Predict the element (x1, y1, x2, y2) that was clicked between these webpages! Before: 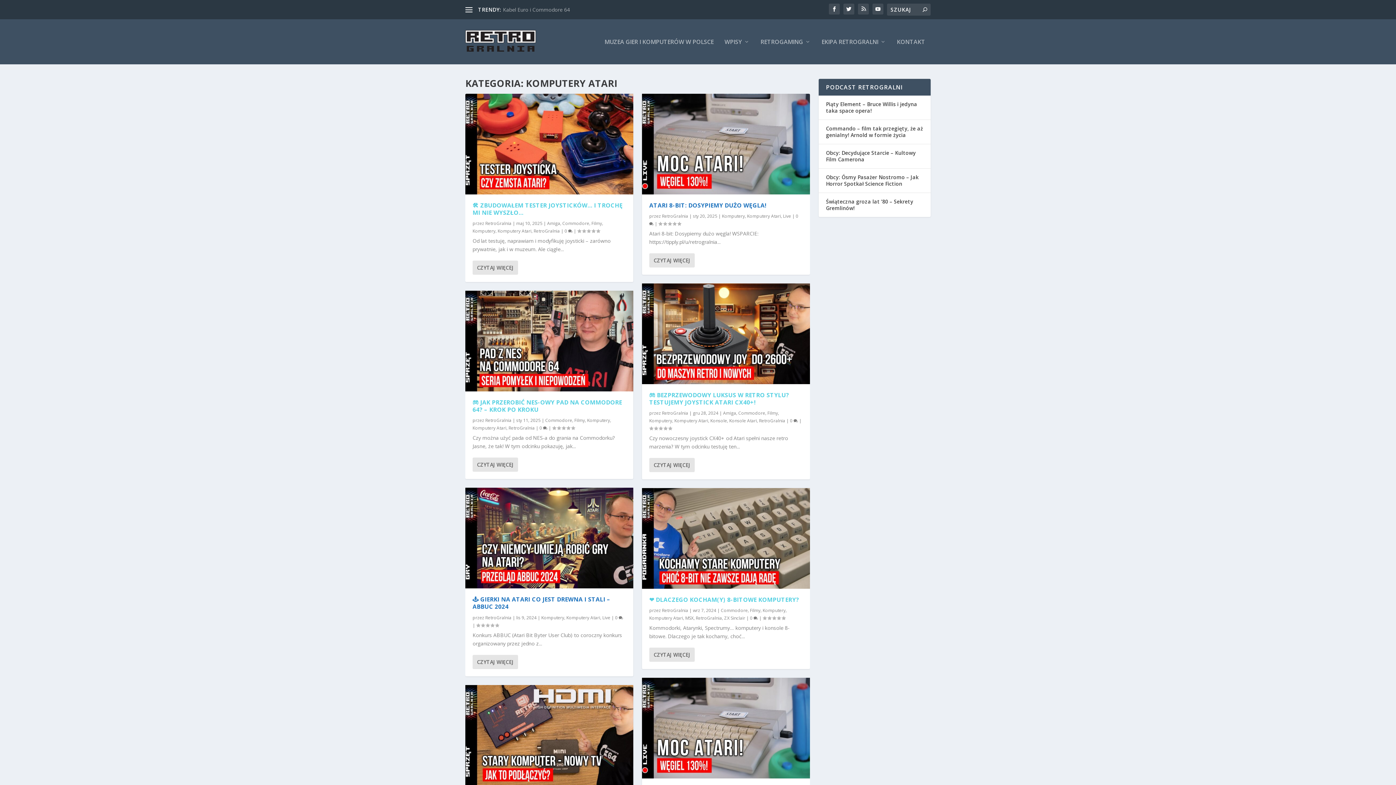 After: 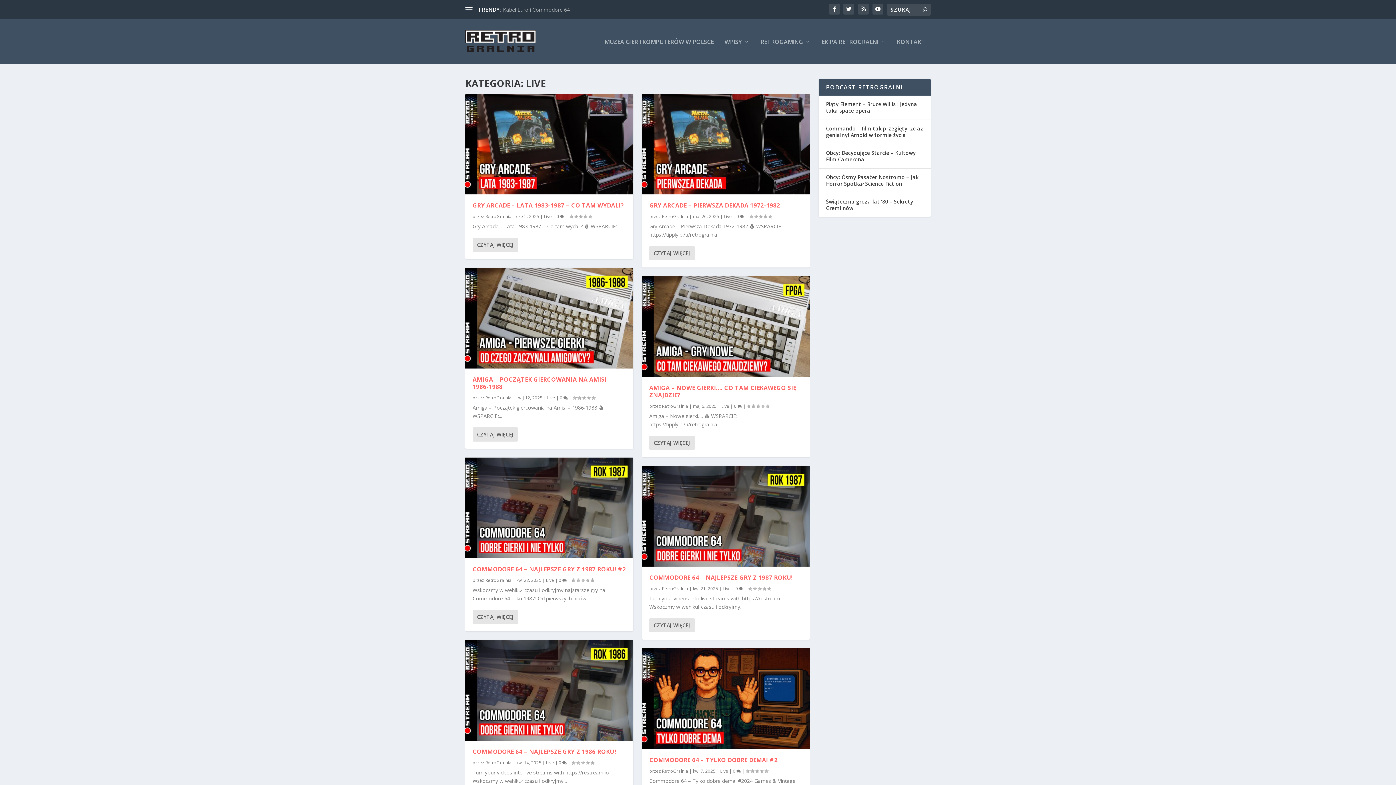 Action: label: Live bbox: (783, 213, 791, 219)